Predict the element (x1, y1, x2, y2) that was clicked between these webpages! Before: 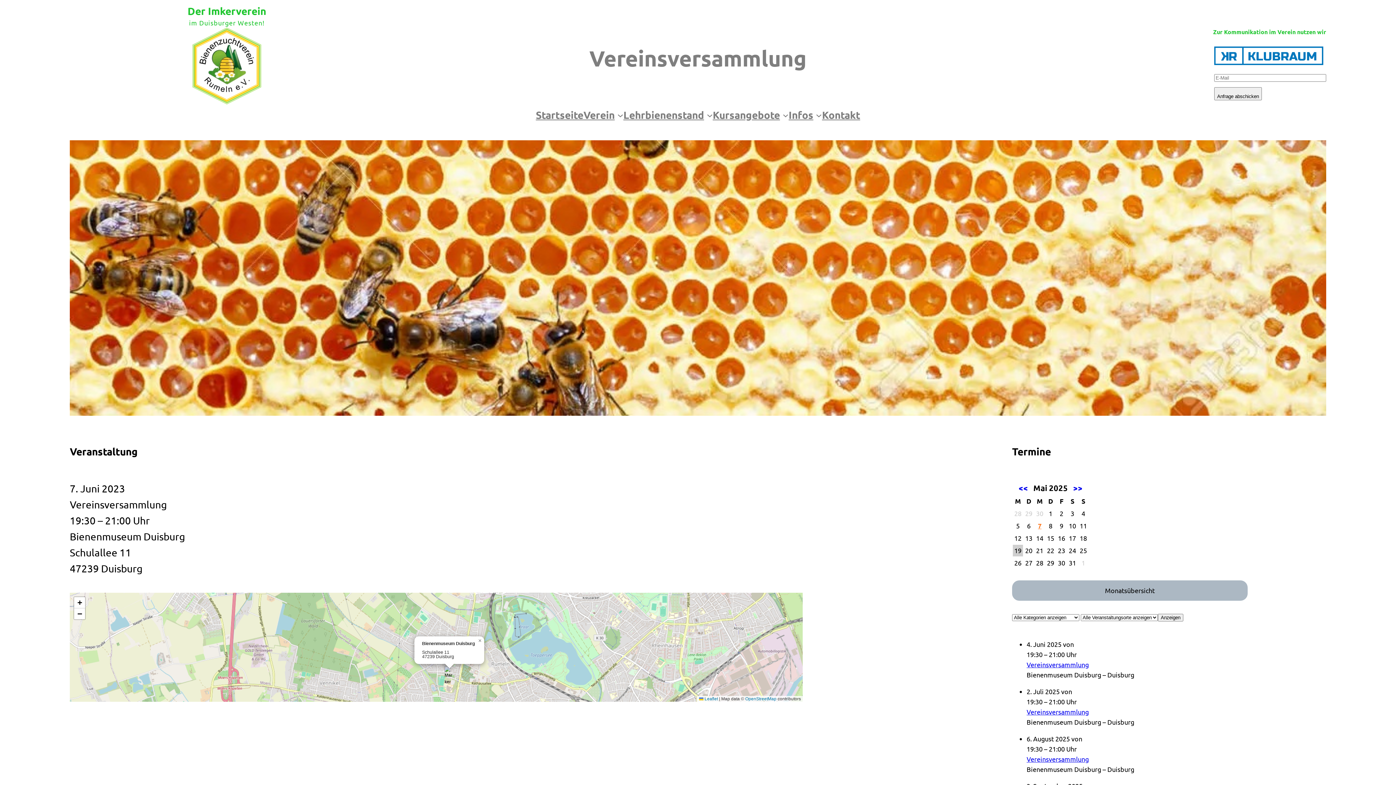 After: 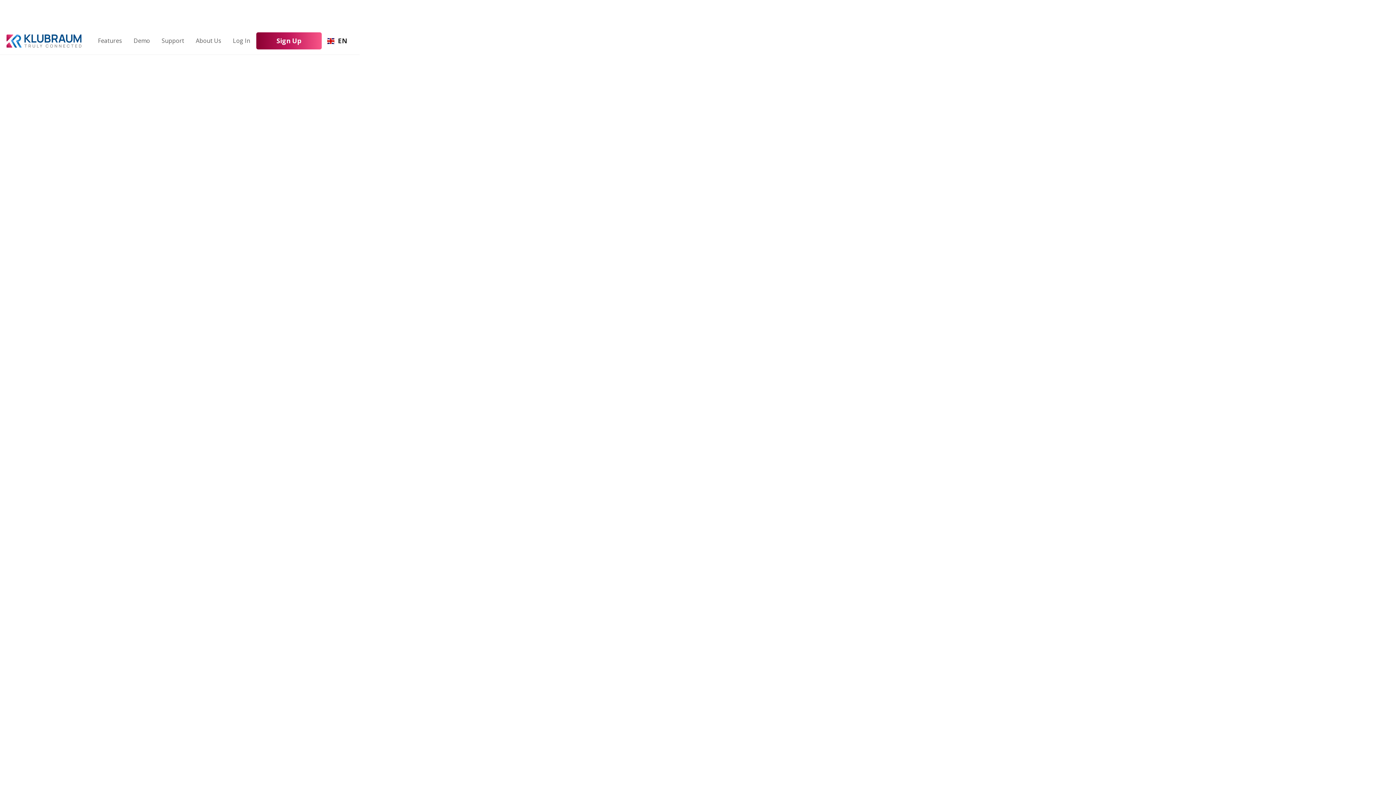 Action: label: 

 bbox: (1214, 58, 1323, 66)